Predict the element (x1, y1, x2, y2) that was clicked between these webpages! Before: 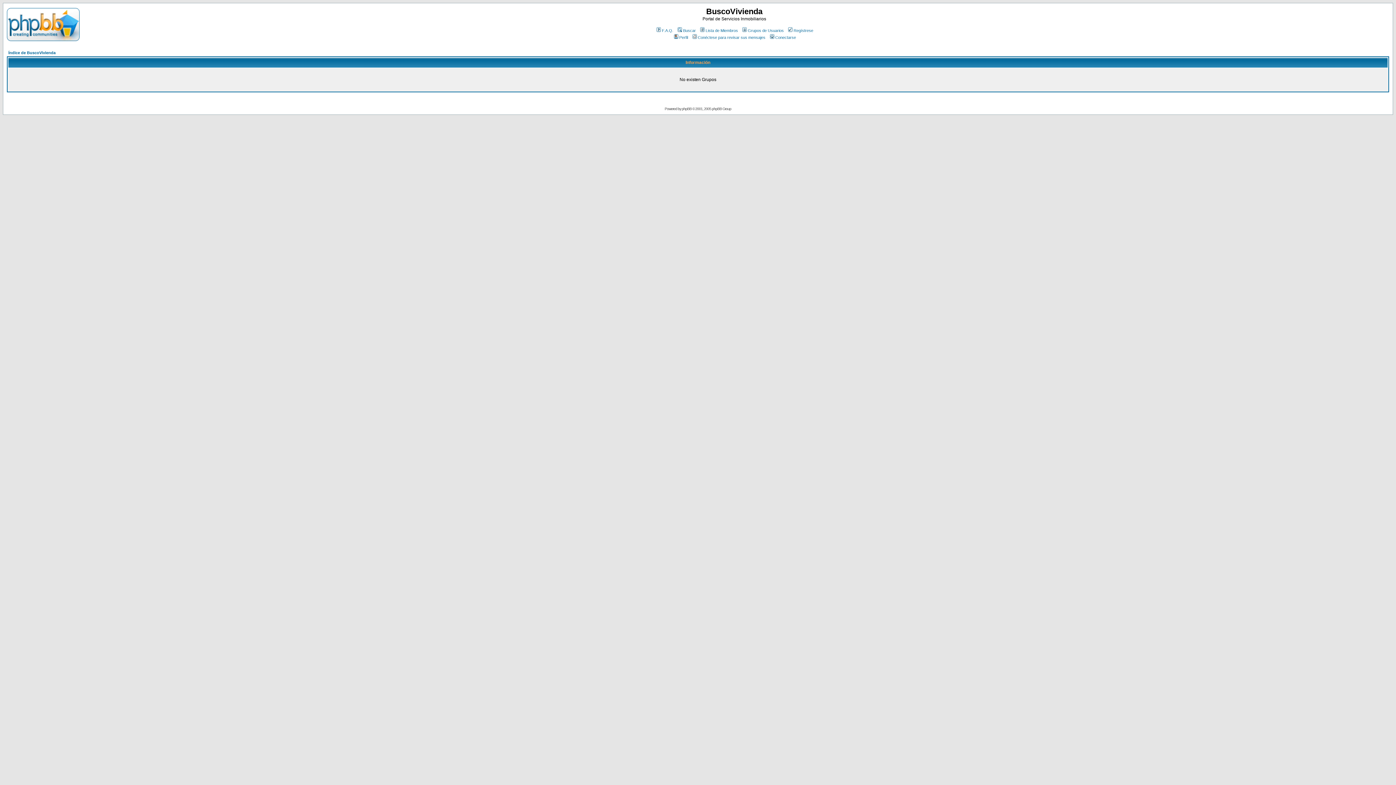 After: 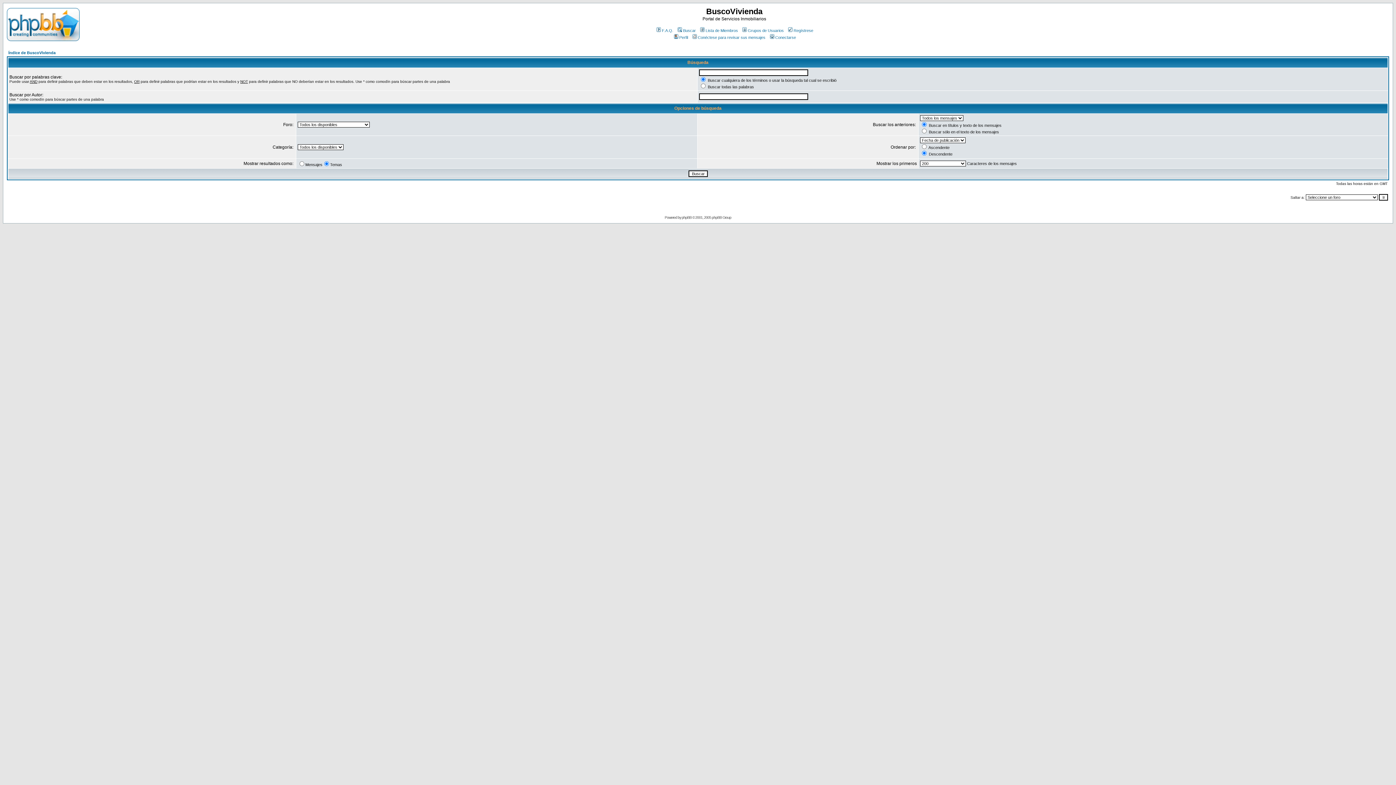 Action: label: Buscar bbox: (676, 28, 696, 32)